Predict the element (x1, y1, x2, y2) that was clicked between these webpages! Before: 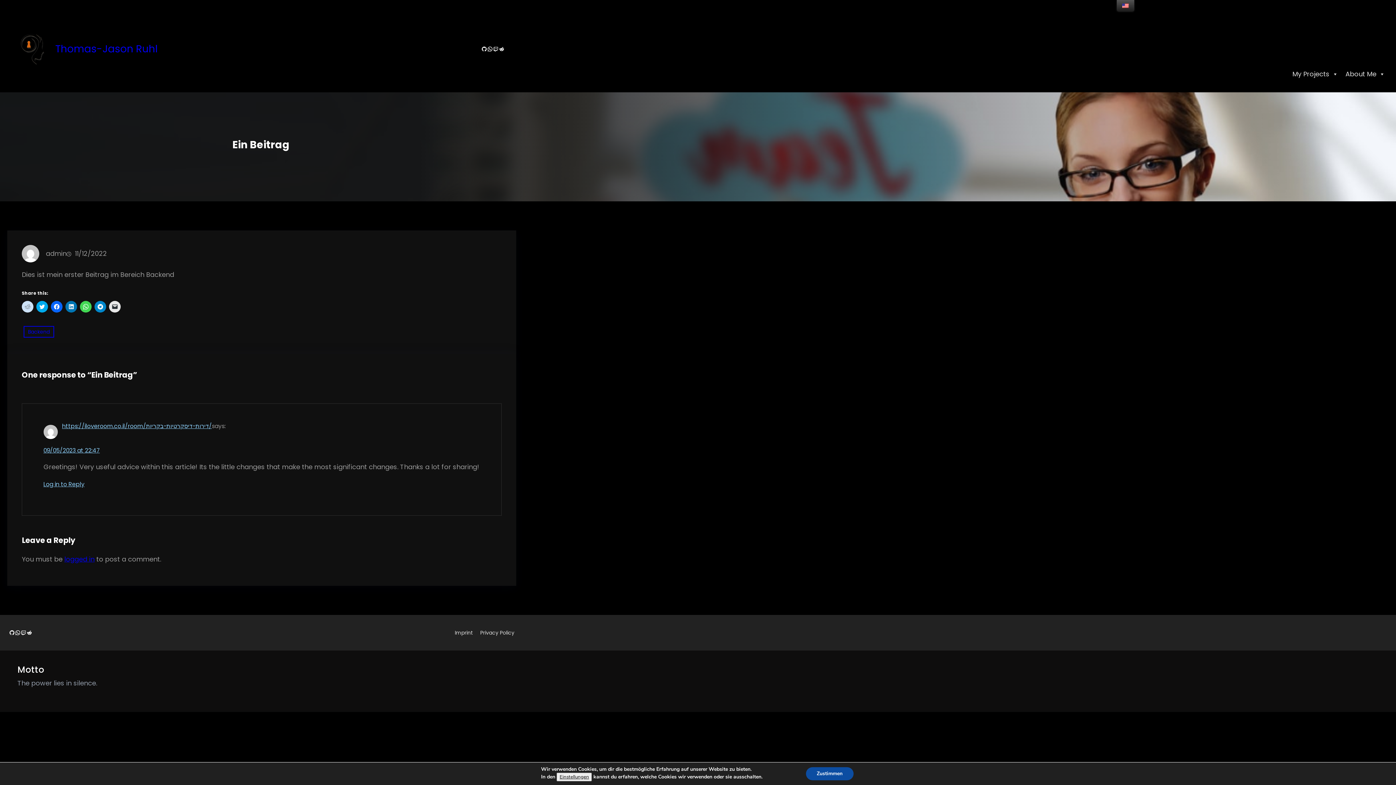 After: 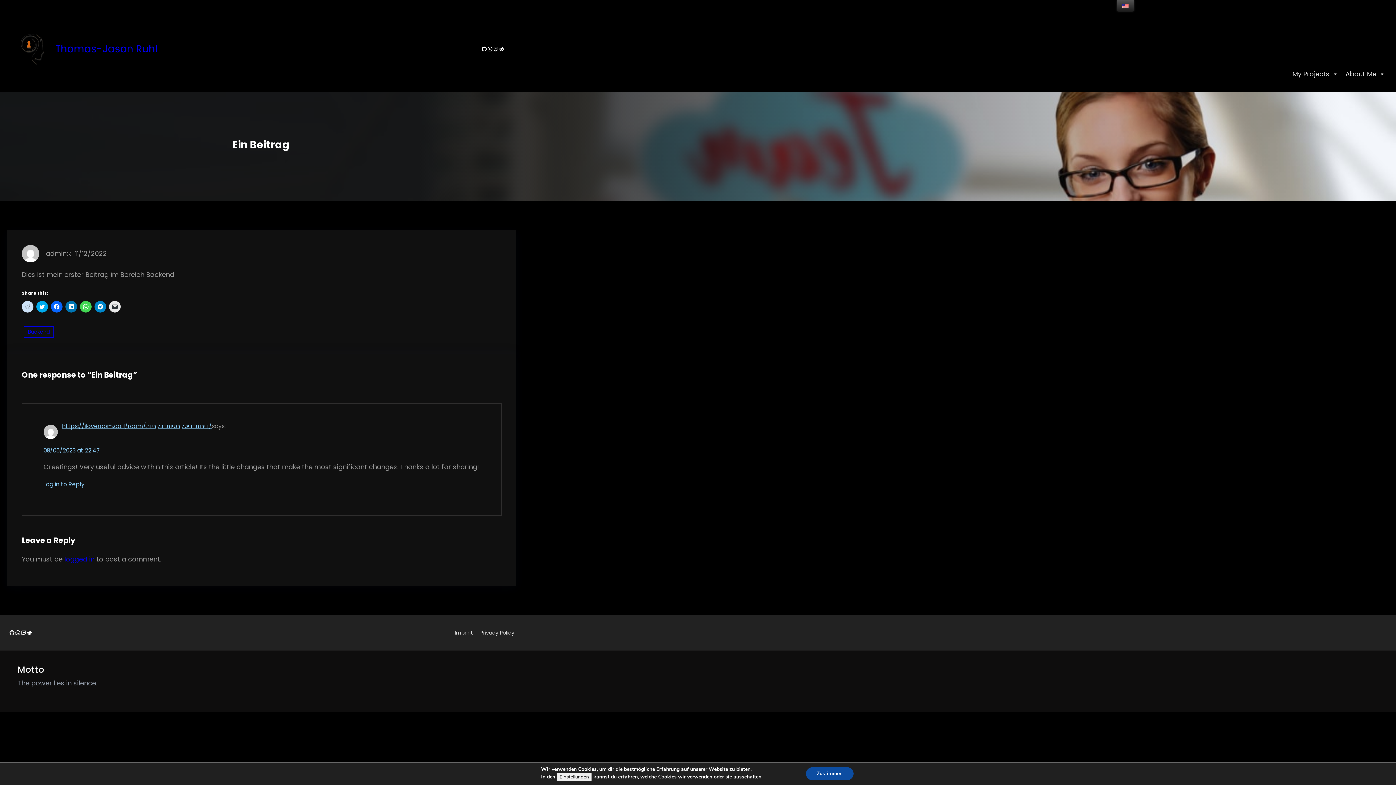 Action: label: 09/05/2023 at 22:47 bbox: (43, 446, 99, 454)